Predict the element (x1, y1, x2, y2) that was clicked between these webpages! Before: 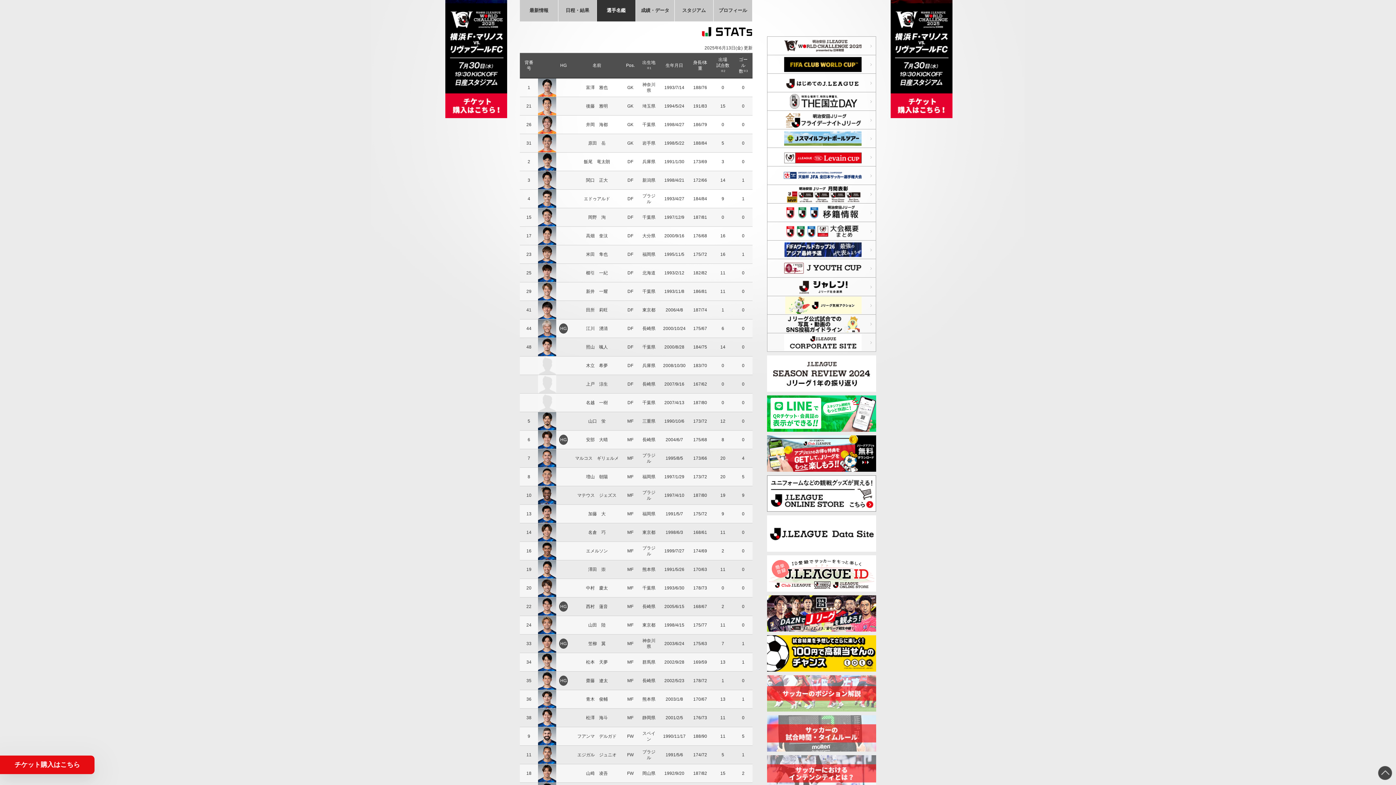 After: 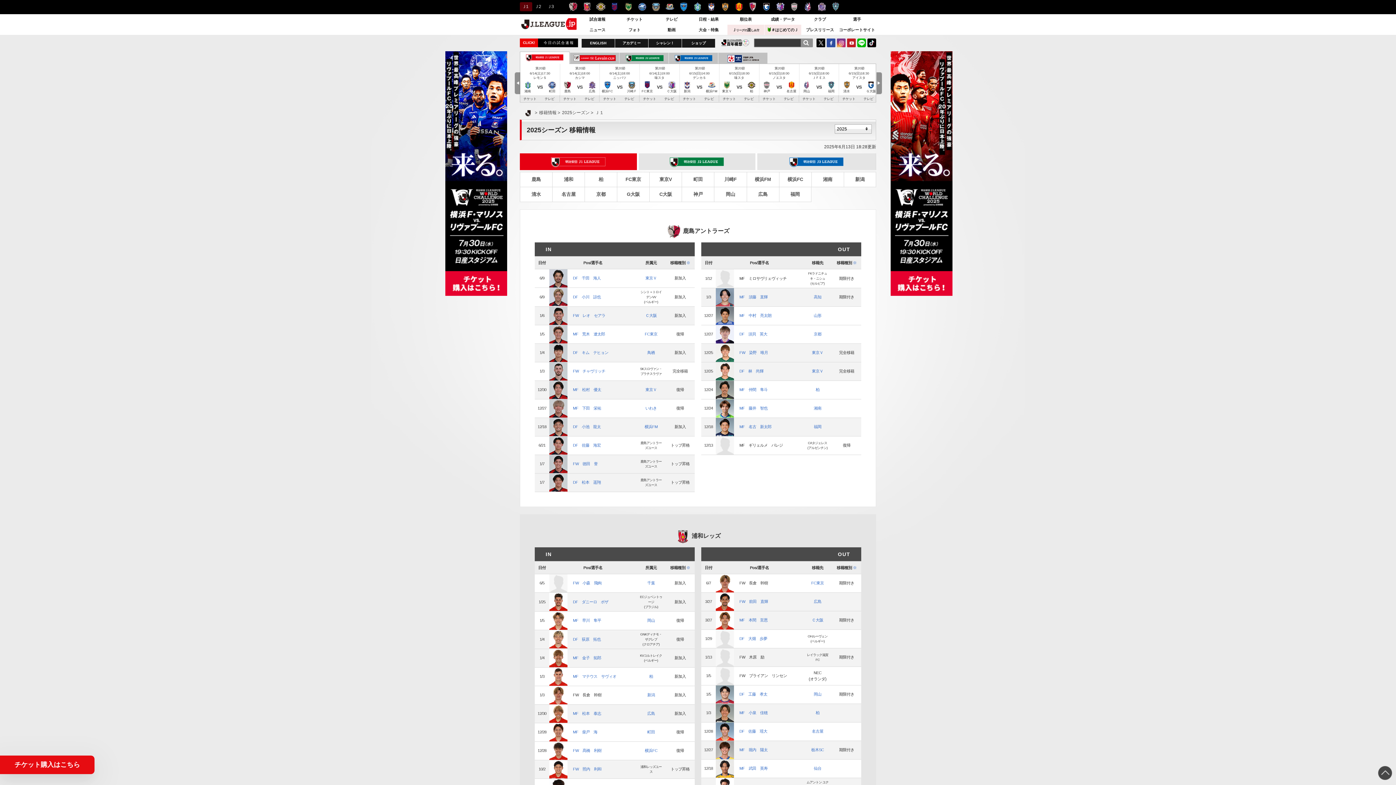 Action: label: 2025 移籍情報 bbox: (767, 203, 876, 221)